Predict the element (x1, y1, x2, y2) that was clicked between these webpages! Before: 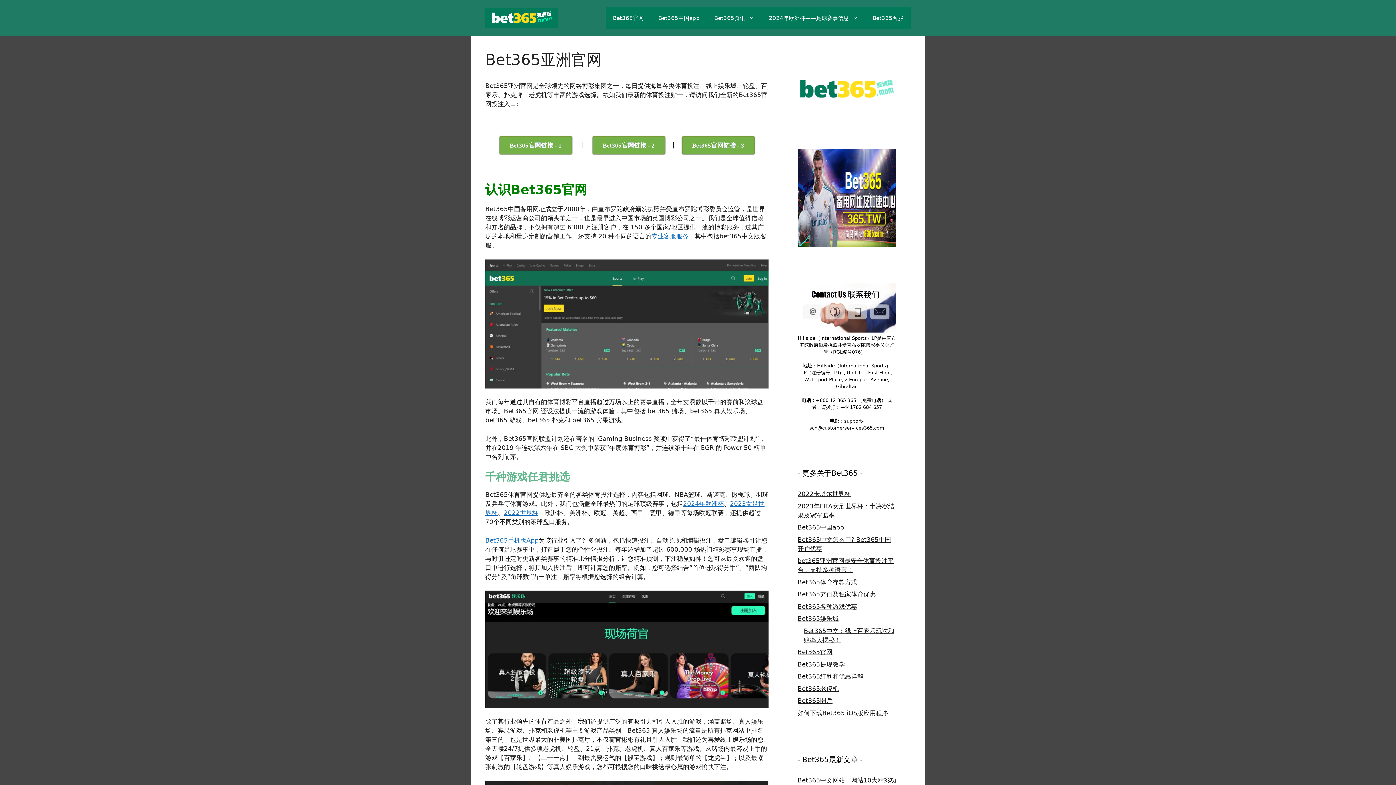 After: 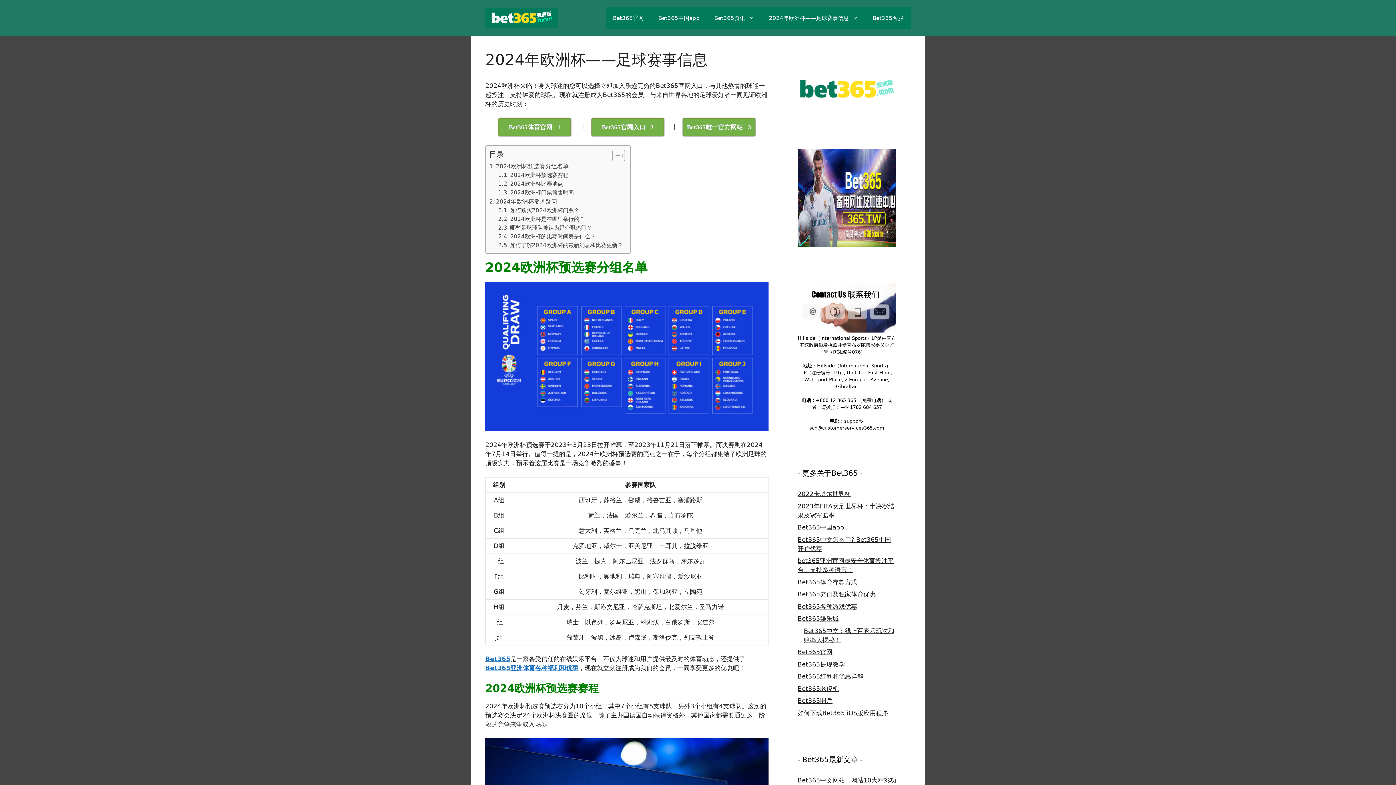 Action: label: 2024年欧洲杯 bbox: (683, 500, 724, 507)